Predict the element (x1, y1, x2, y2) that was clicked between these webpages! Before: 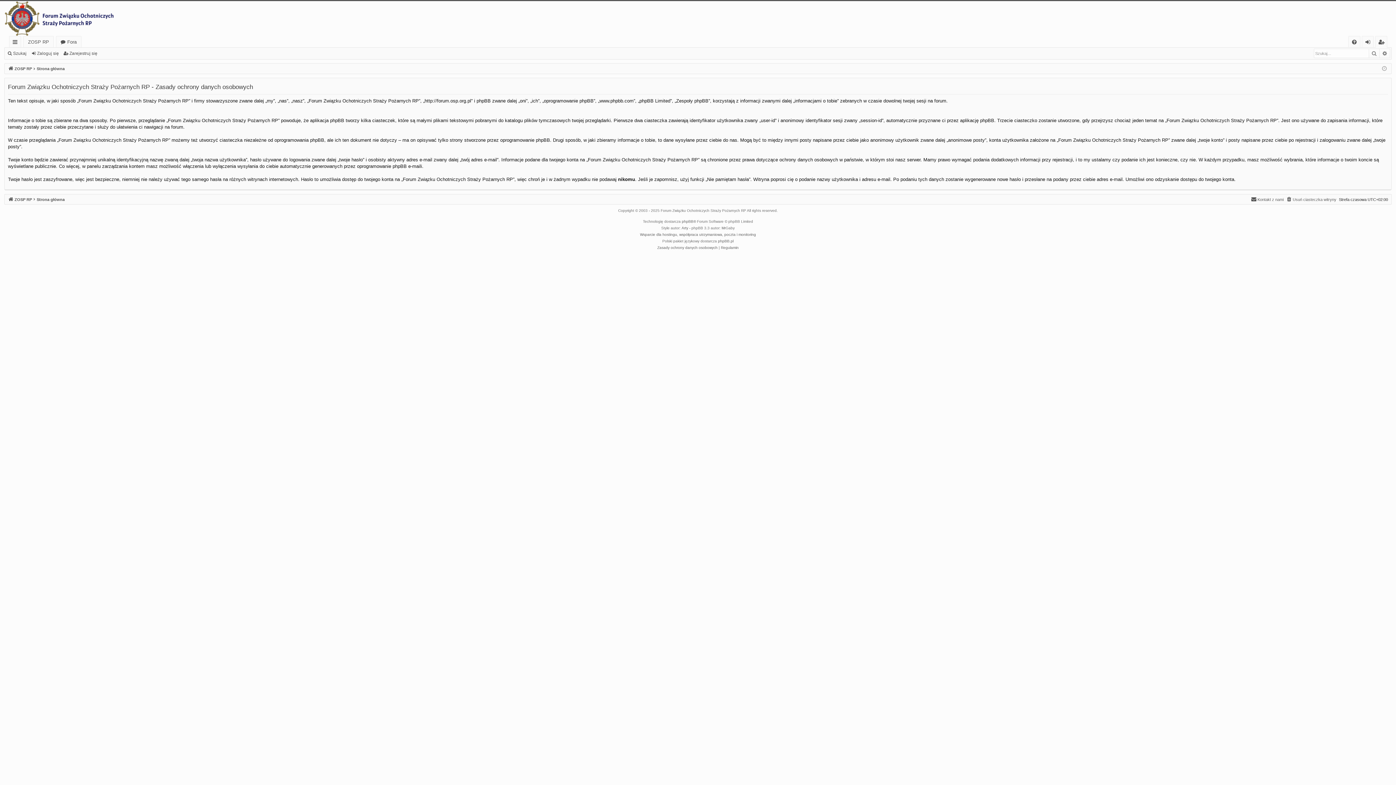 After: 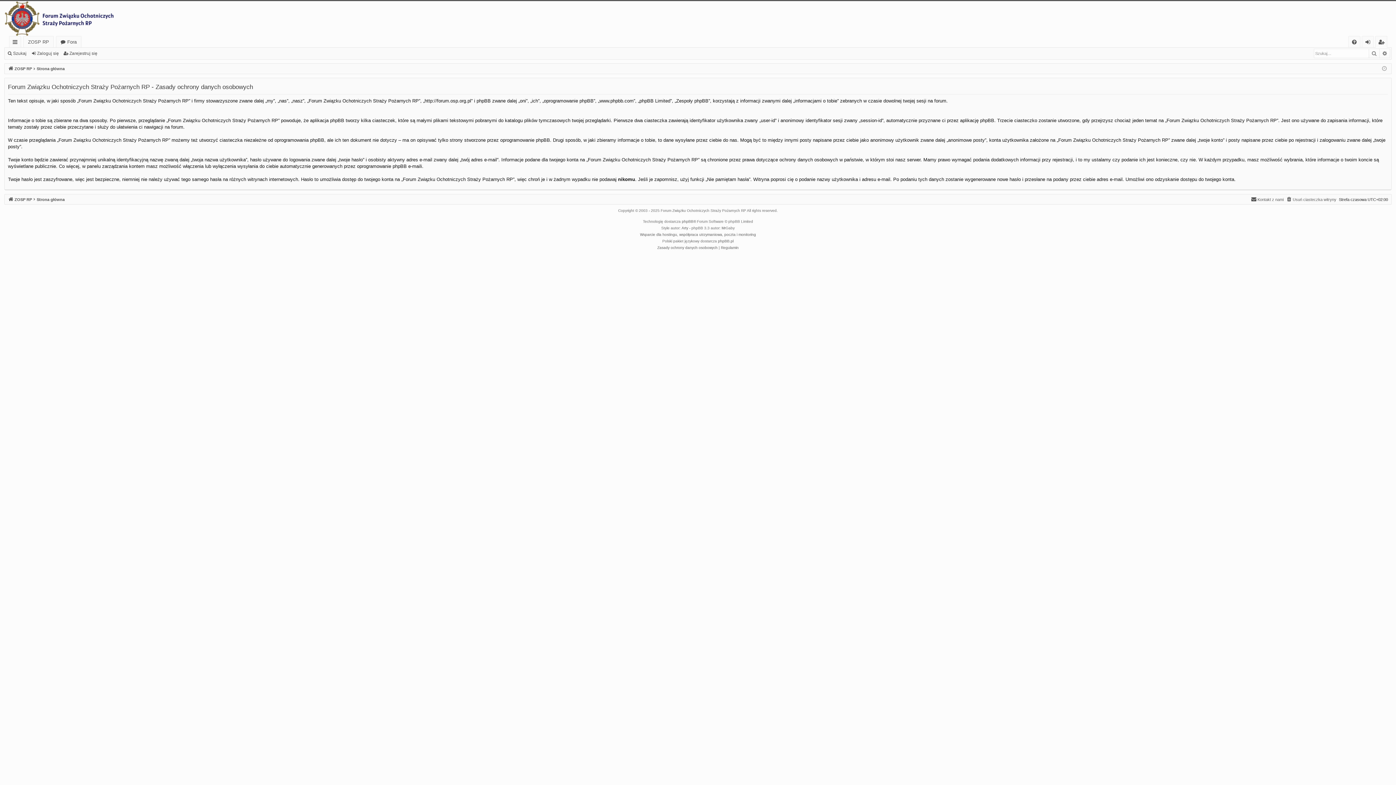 Action: label: Zasady ochrony danych osobowych bbox: (657, 244, 717, 251)